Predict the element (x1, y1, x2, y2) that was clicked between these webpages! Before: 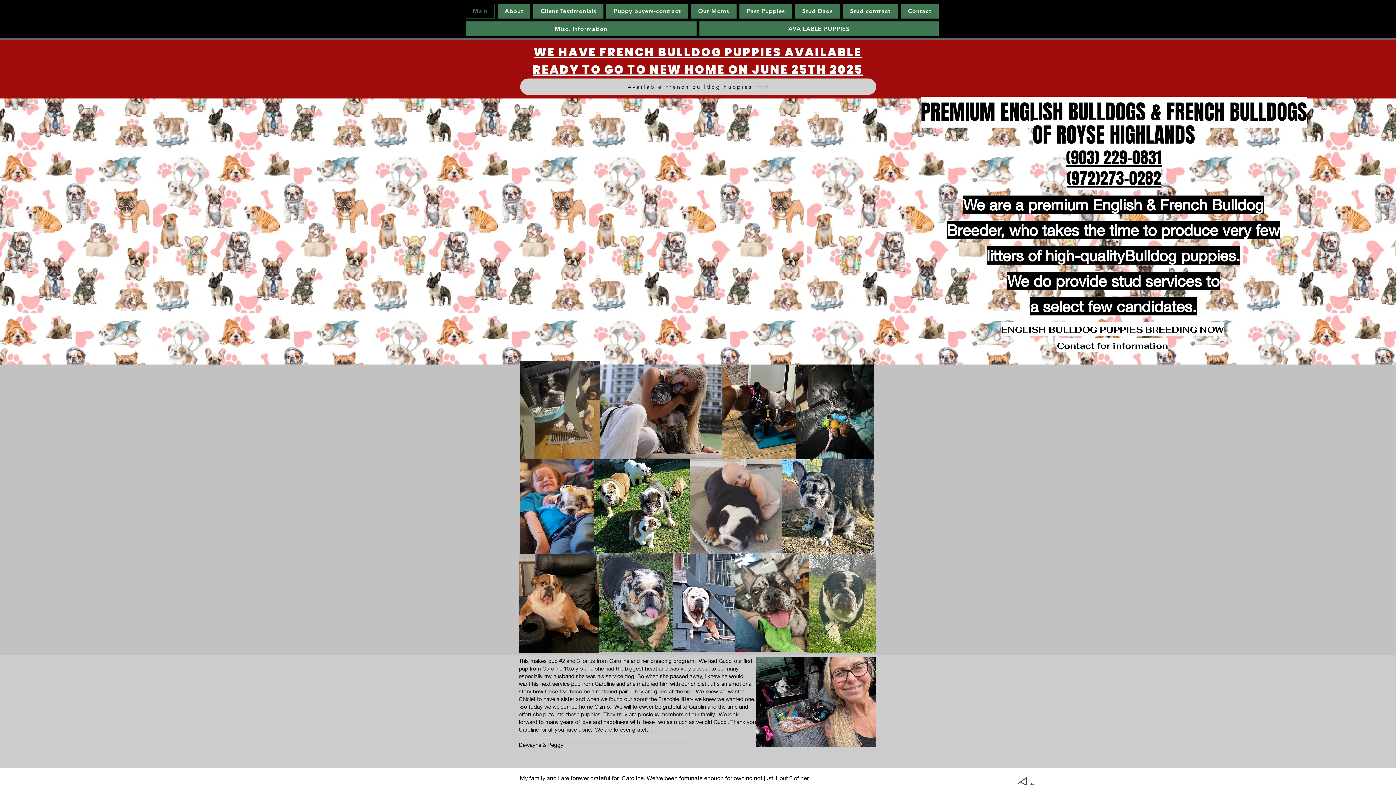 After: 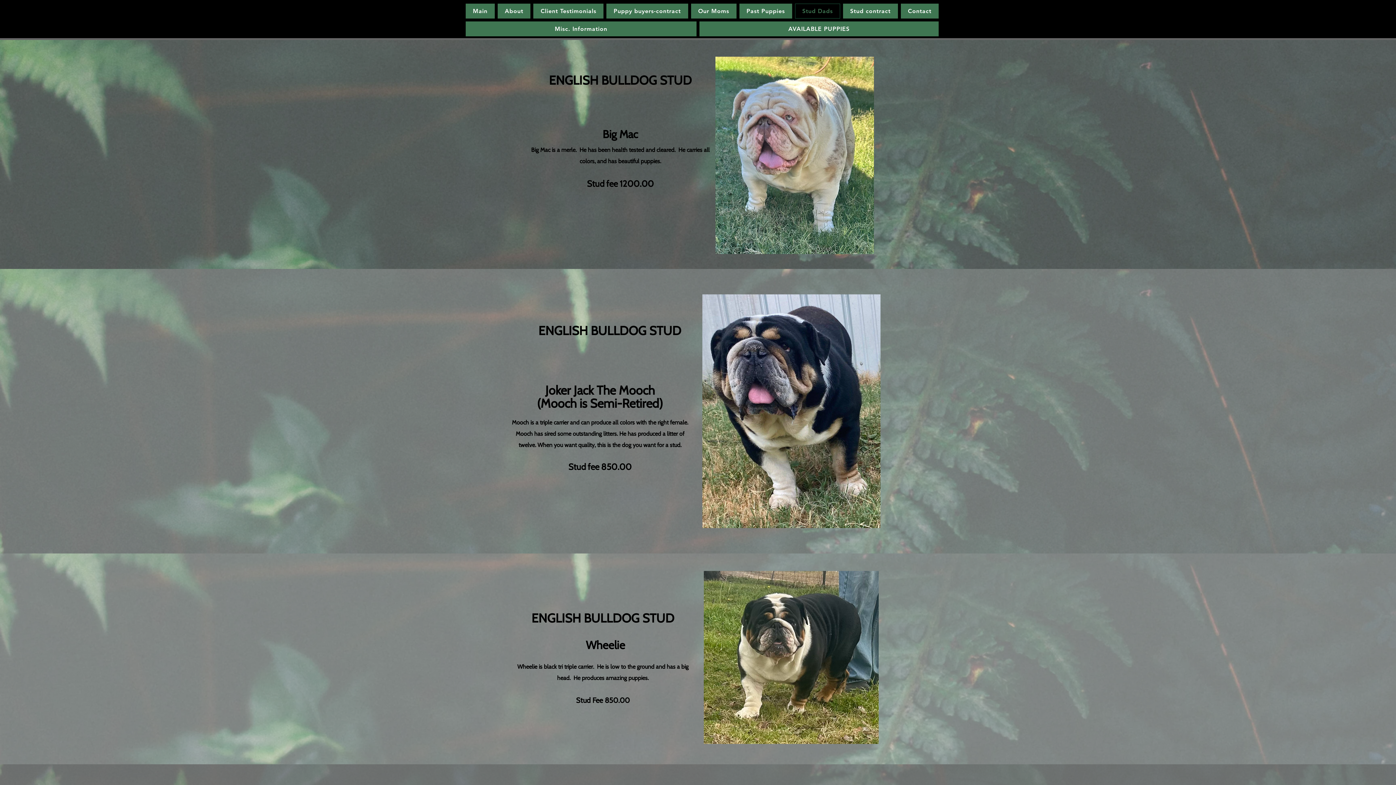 Action: label: Stud Dads bbox: (795, 3, 840, 18)